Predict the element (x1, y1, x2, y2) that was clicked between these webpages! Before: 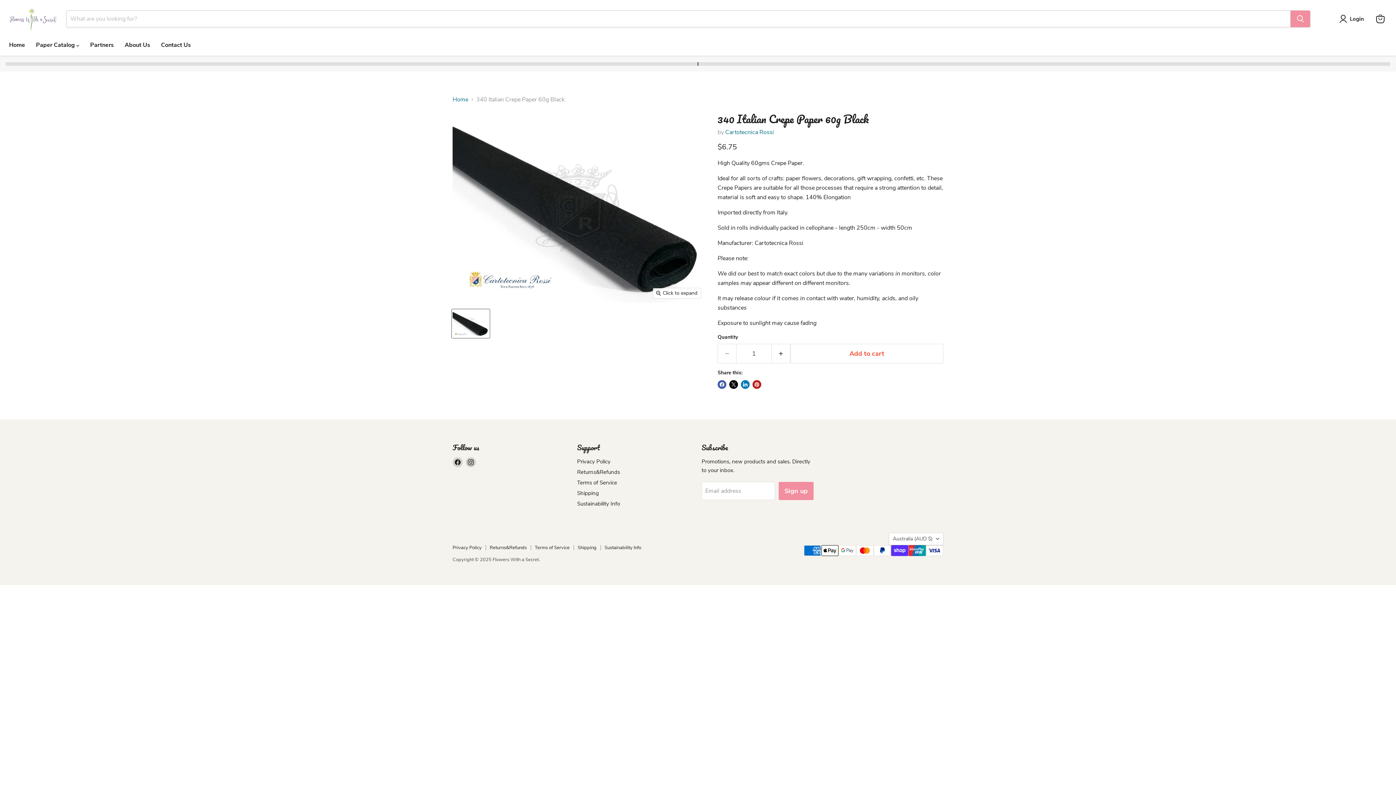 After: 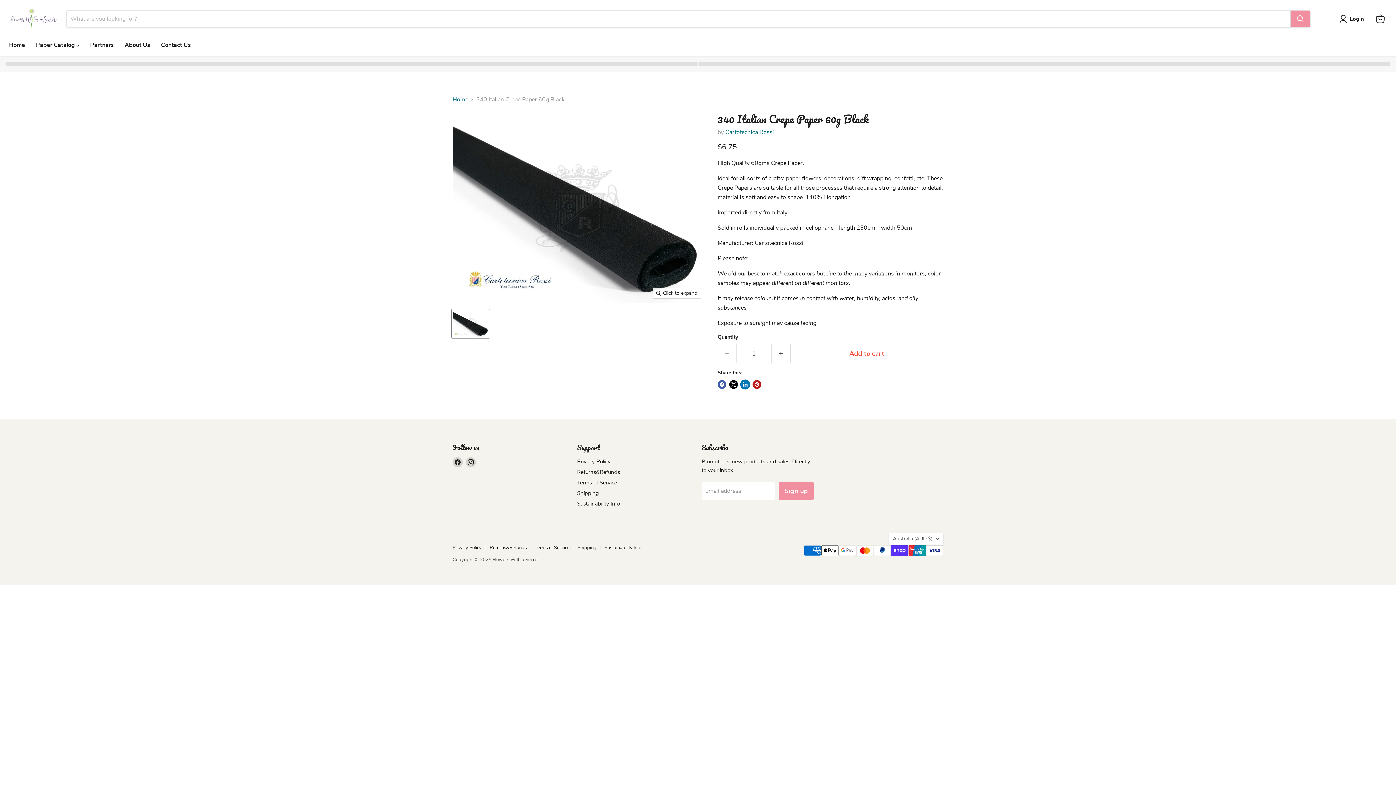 Action: bbox: (741, 380, 749, 389) label: Share on LinkedIn